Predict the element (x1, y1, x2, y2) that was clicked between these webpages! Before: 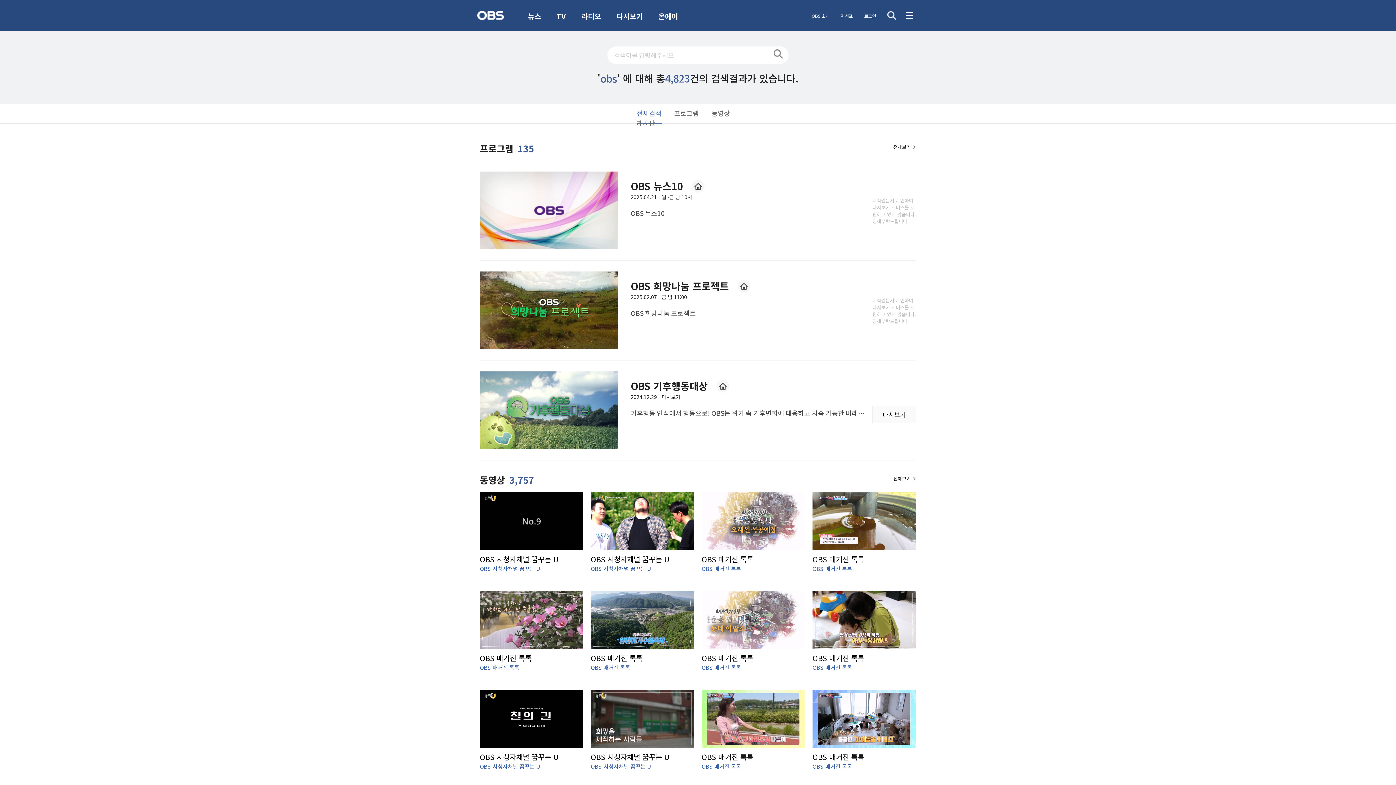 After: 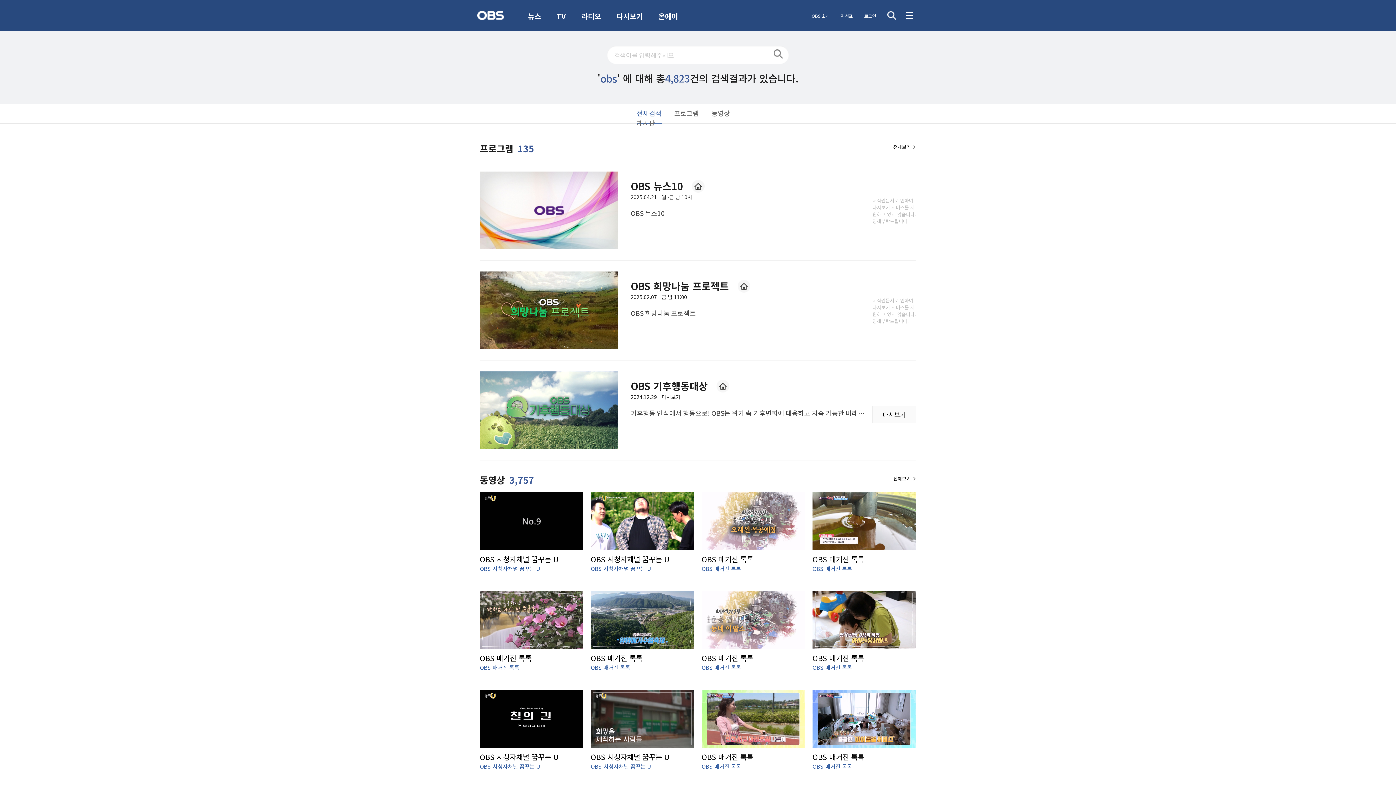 Action: bbox: (812, 762, 916, 770) label: OBS 매거진 톡톡